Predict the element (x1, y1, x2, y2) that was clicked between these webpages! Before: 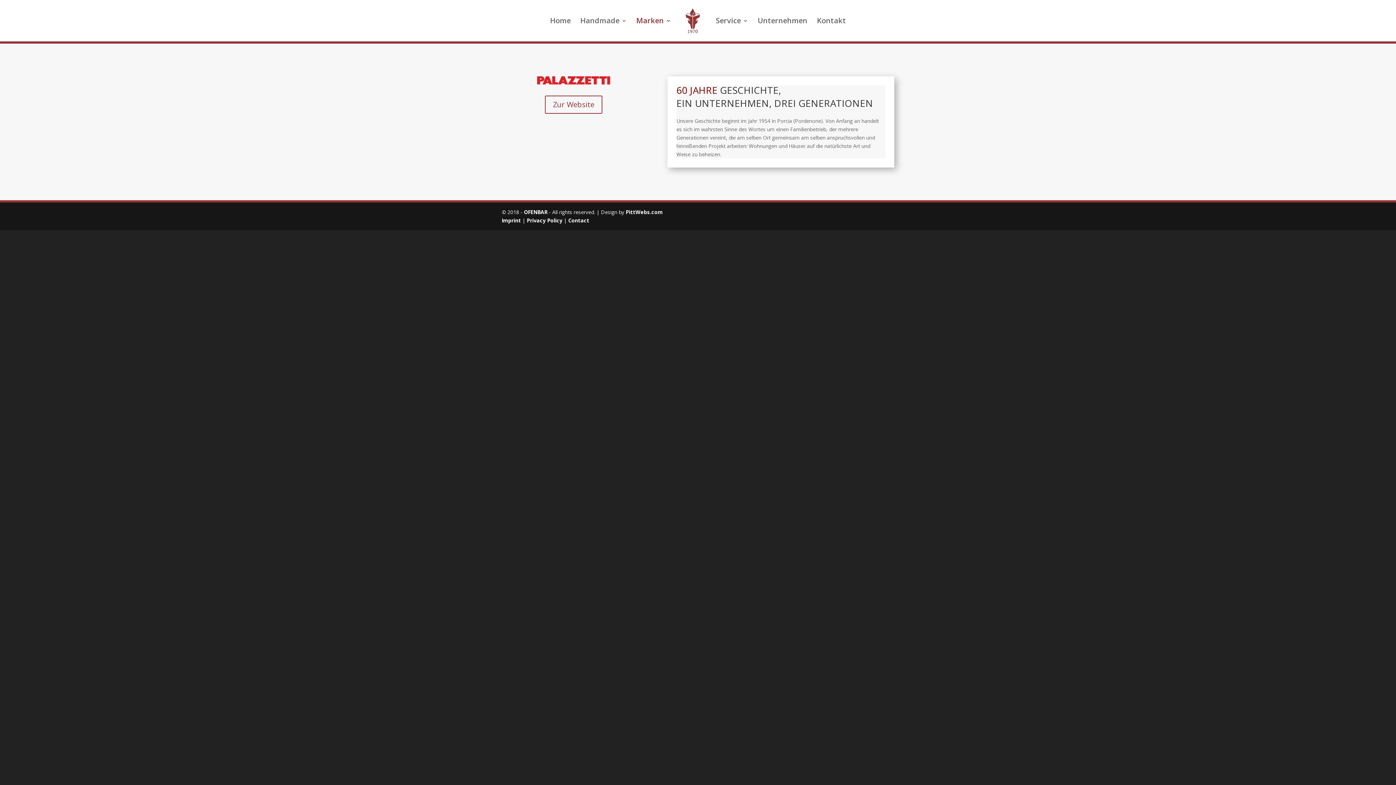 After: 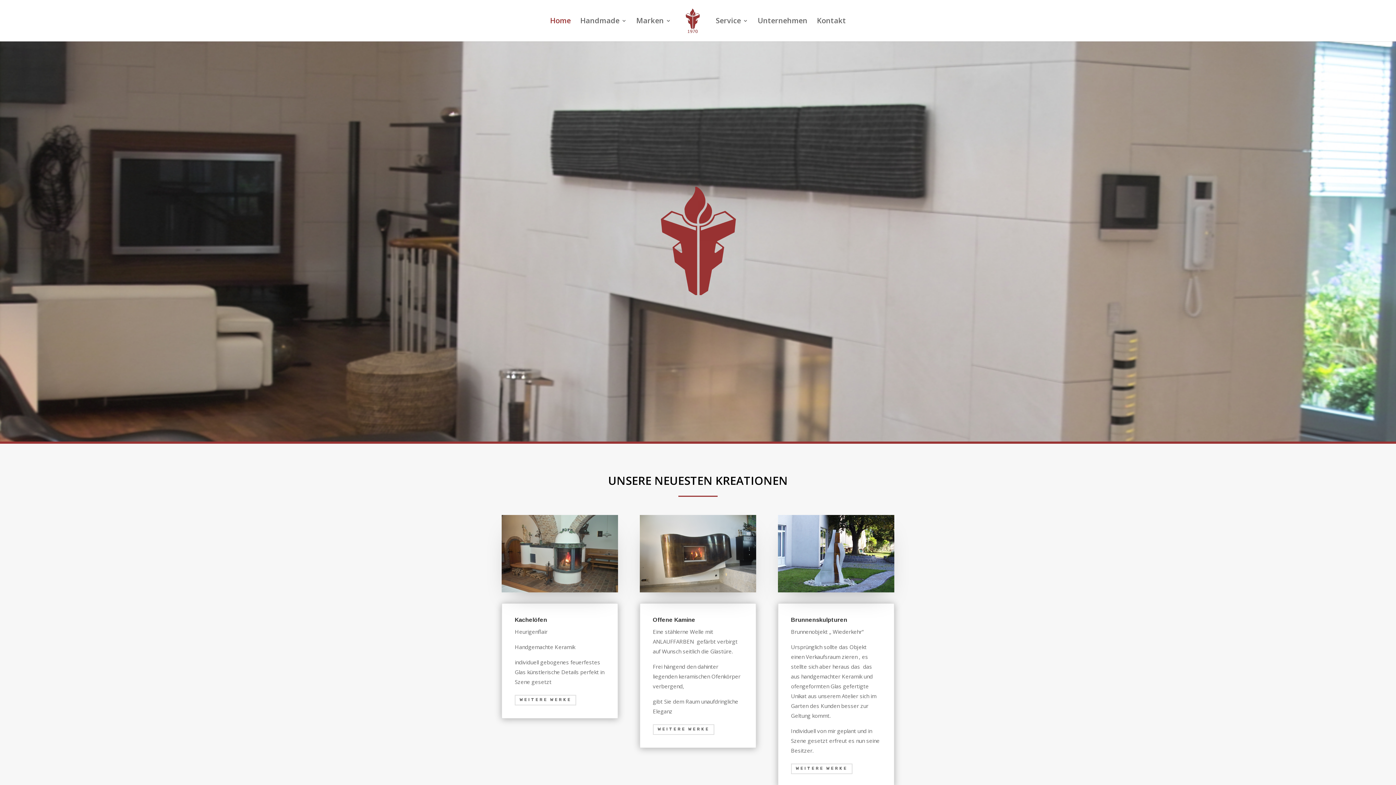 Action: label: OFENBAR bbox: (524, 208, 547, 215)